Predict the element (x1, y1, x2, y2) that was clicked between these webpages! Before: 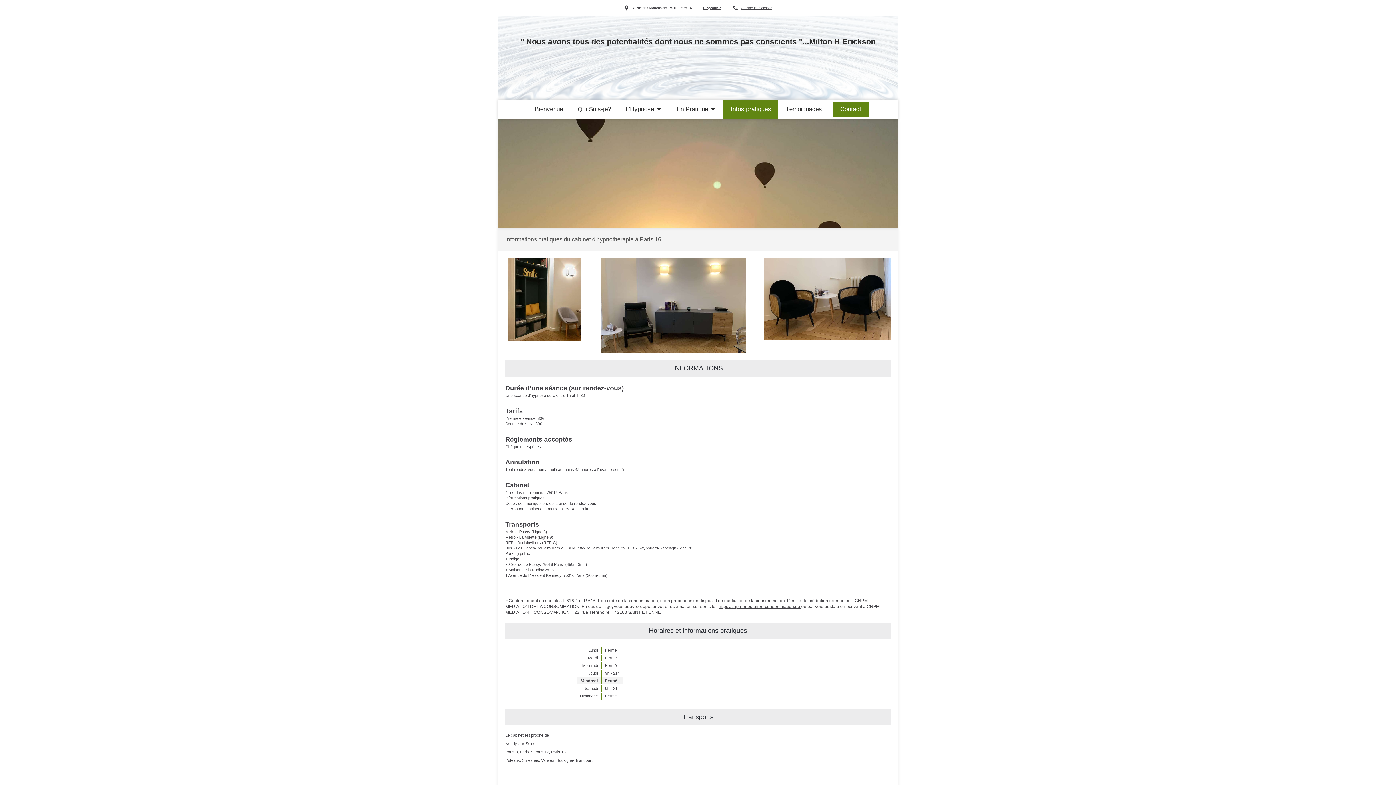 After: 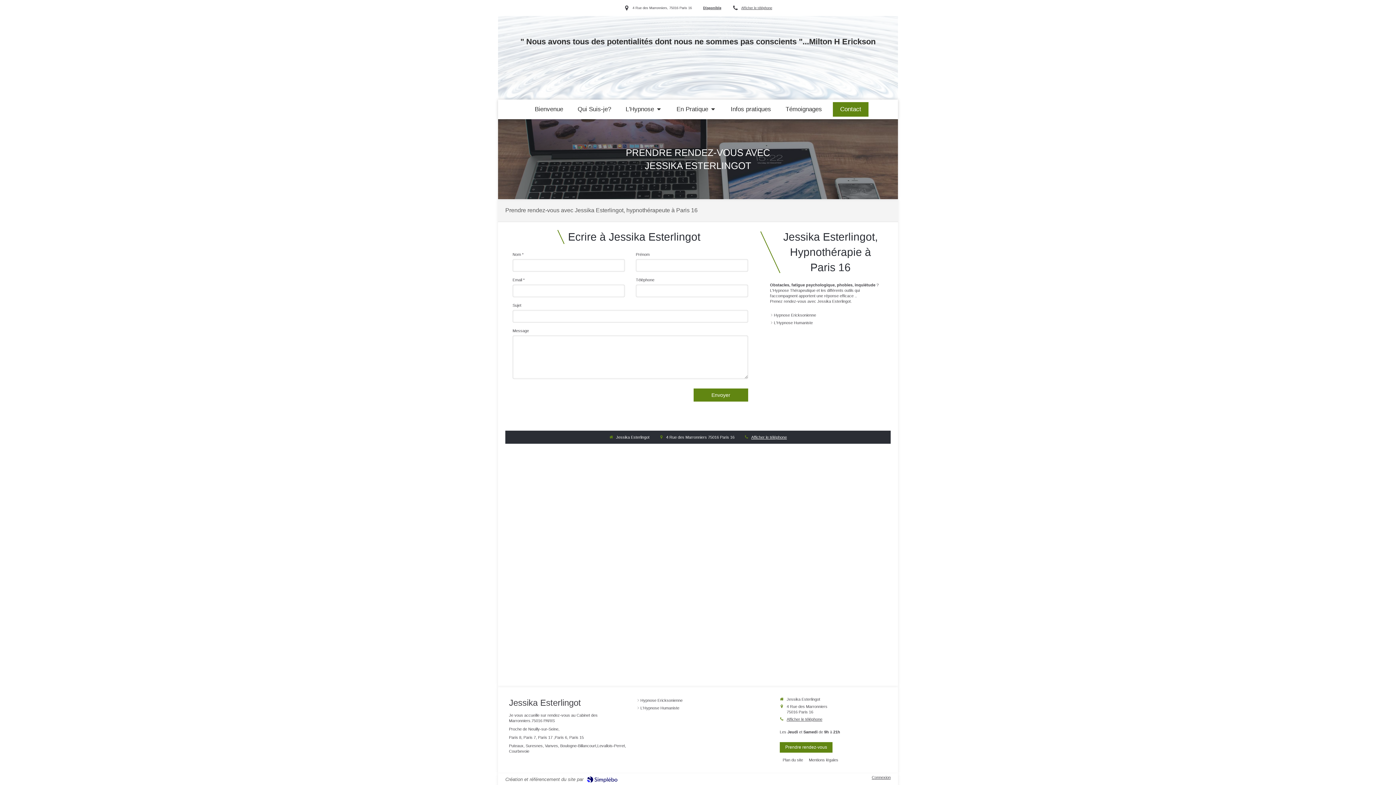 Action: label: Contact bbox: (833, 102, 868, 116)